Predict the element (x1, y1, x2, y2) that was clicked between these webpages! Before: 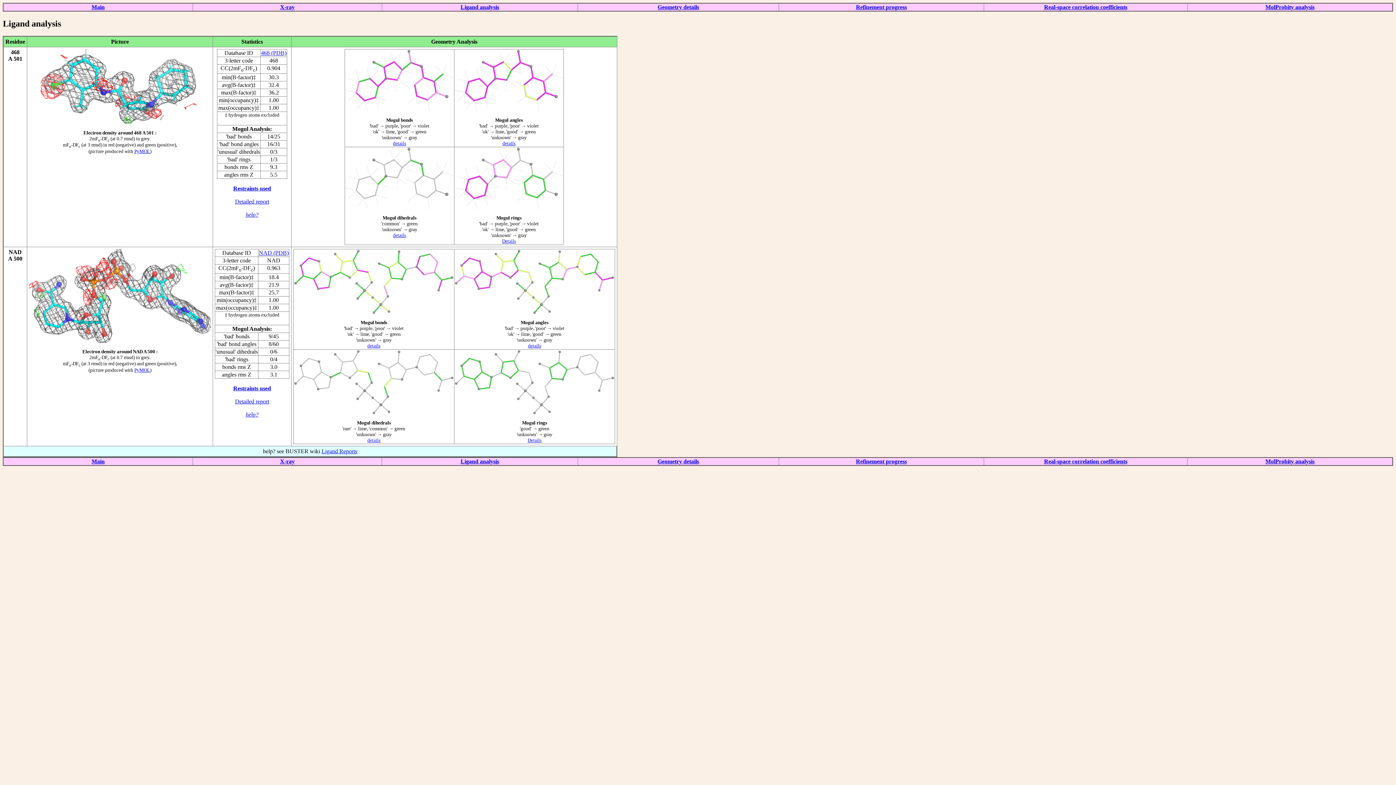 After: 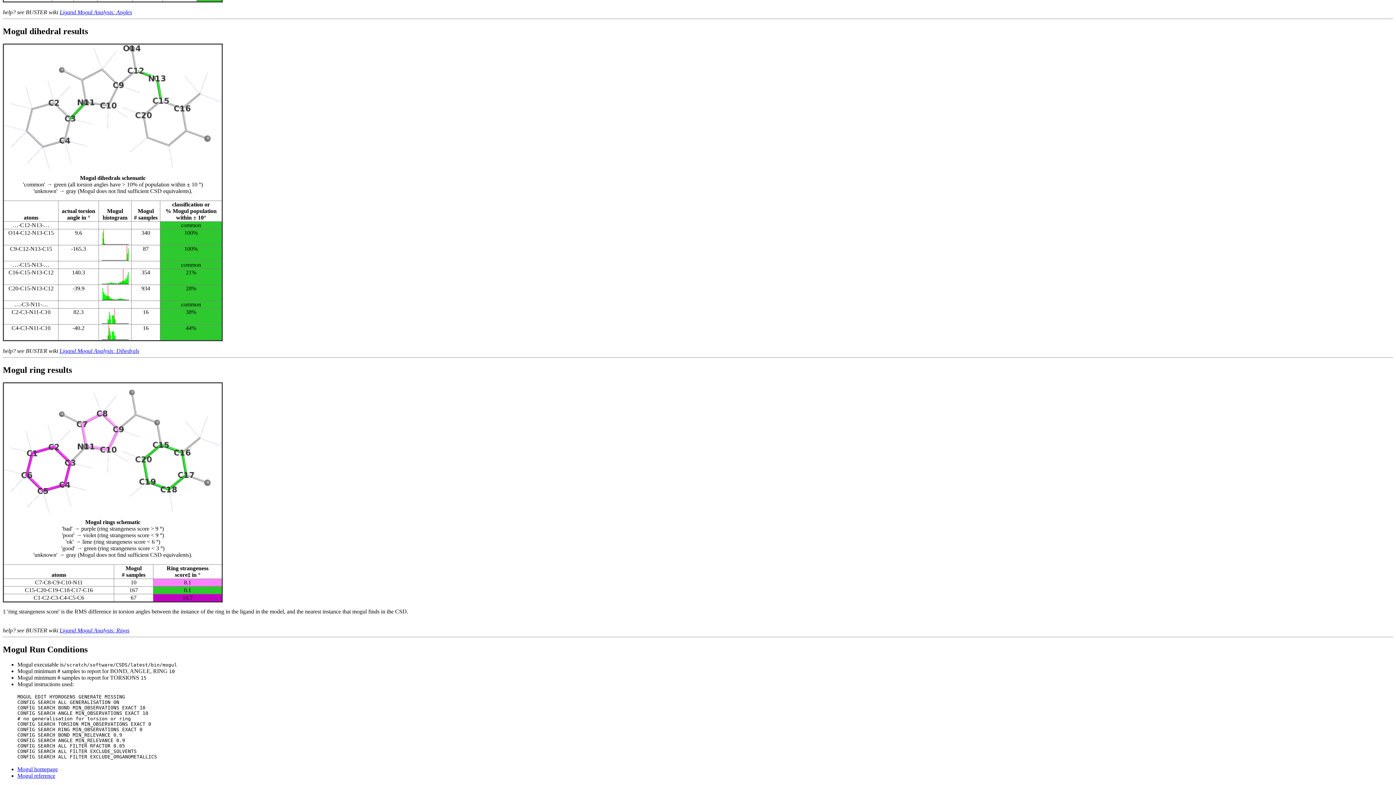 Action: bbox: (393, 232, 406, 238) label: details